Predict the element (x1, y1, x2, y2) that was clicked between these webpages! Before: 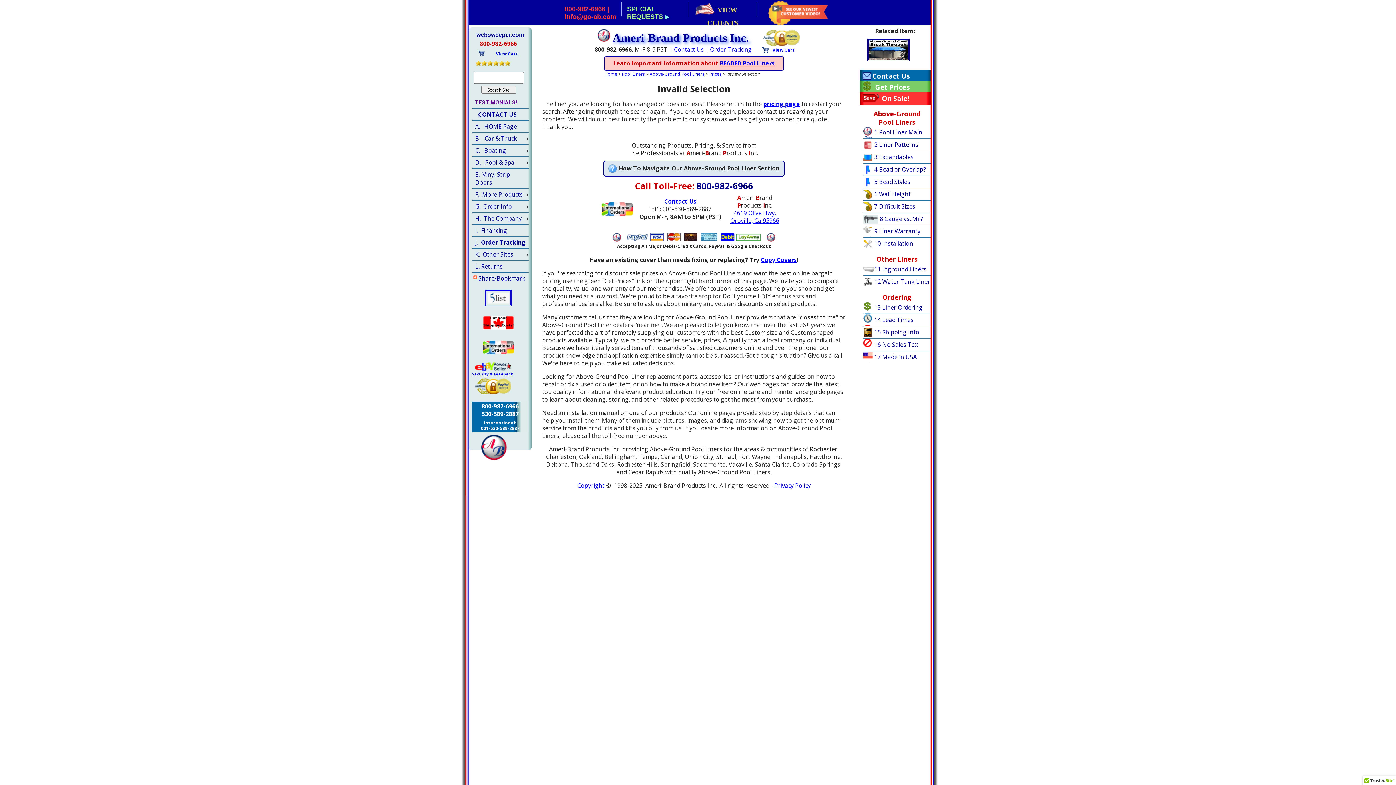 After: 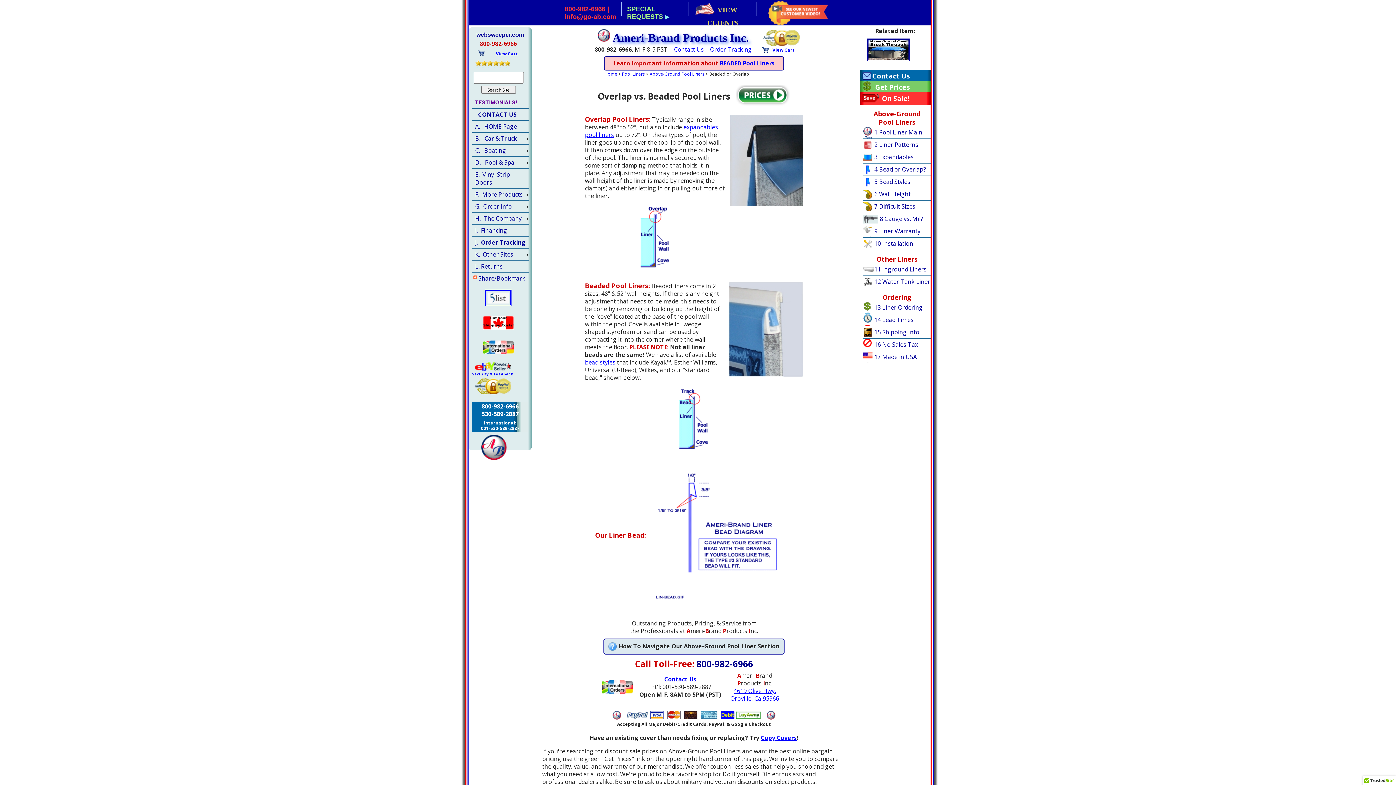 Action: label: 4 Bead or Overlap? bbox: (863, 163, 941, 175)